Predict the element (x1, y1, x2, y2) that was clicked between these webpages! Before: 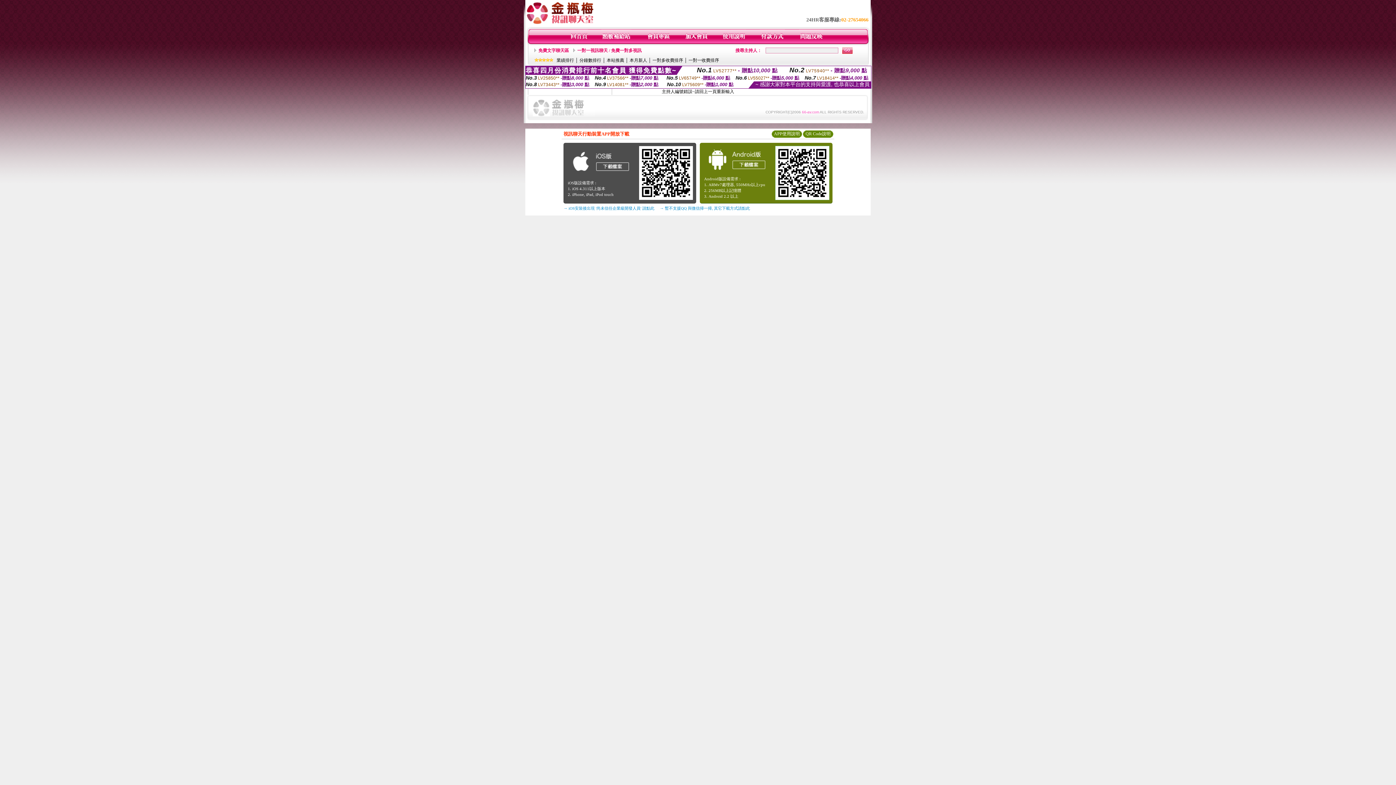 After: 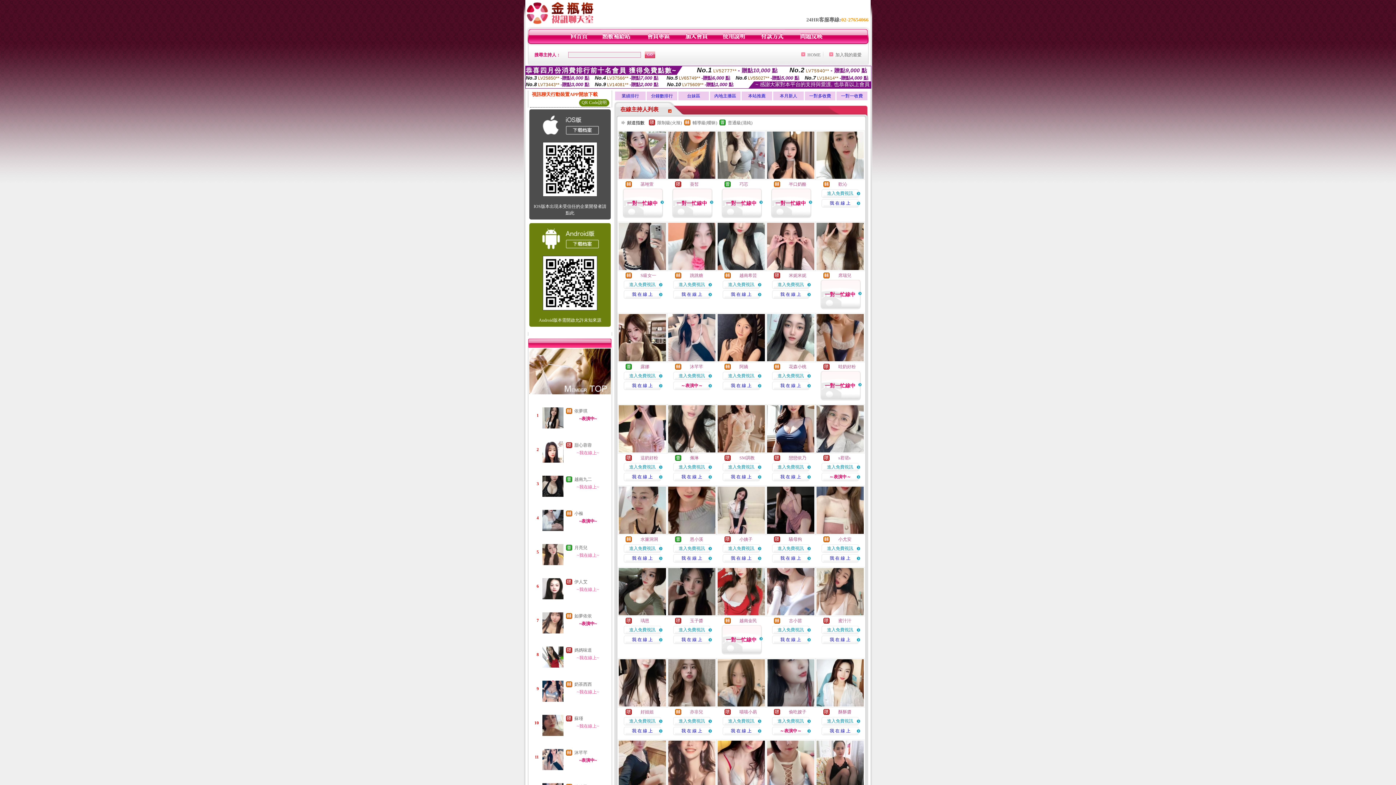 Action: bbox: (570, 40, 588, 45)